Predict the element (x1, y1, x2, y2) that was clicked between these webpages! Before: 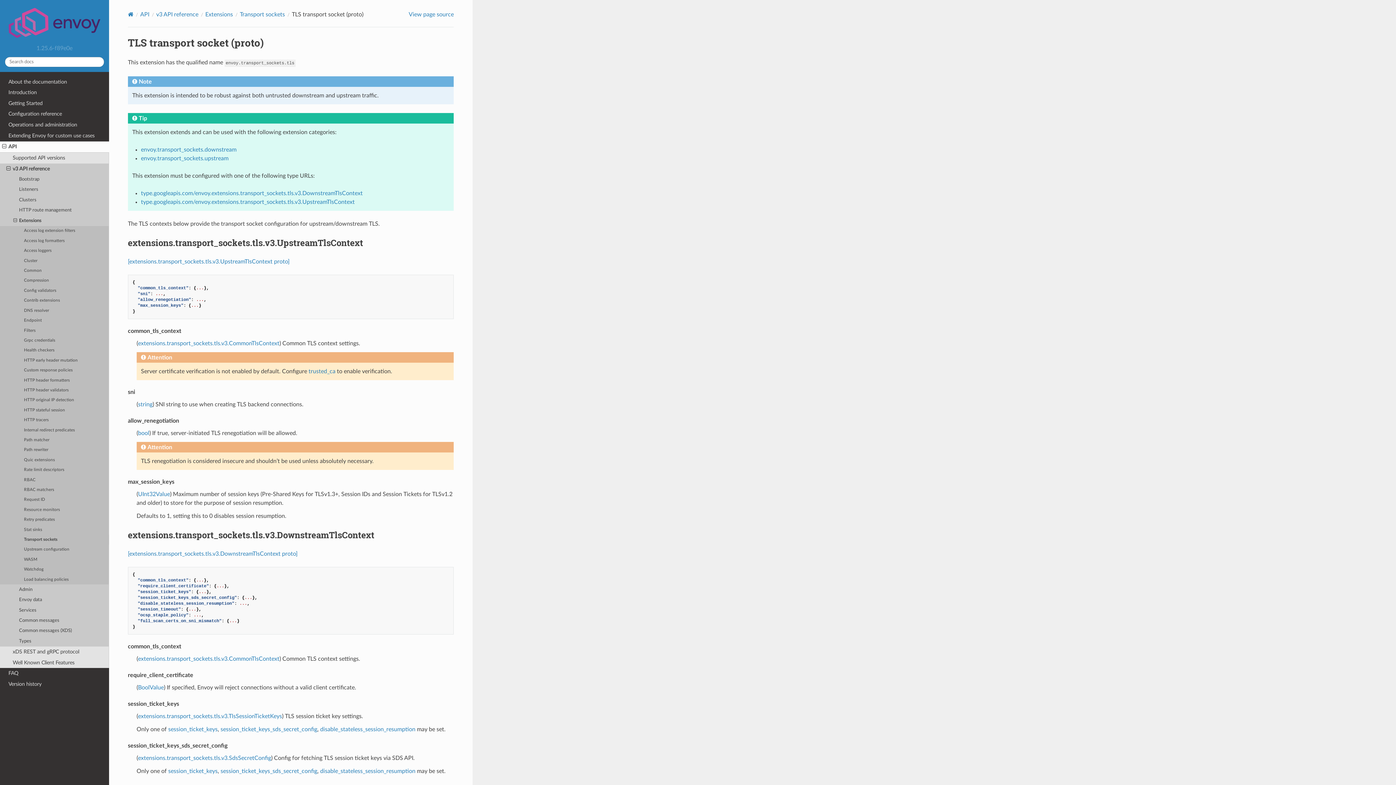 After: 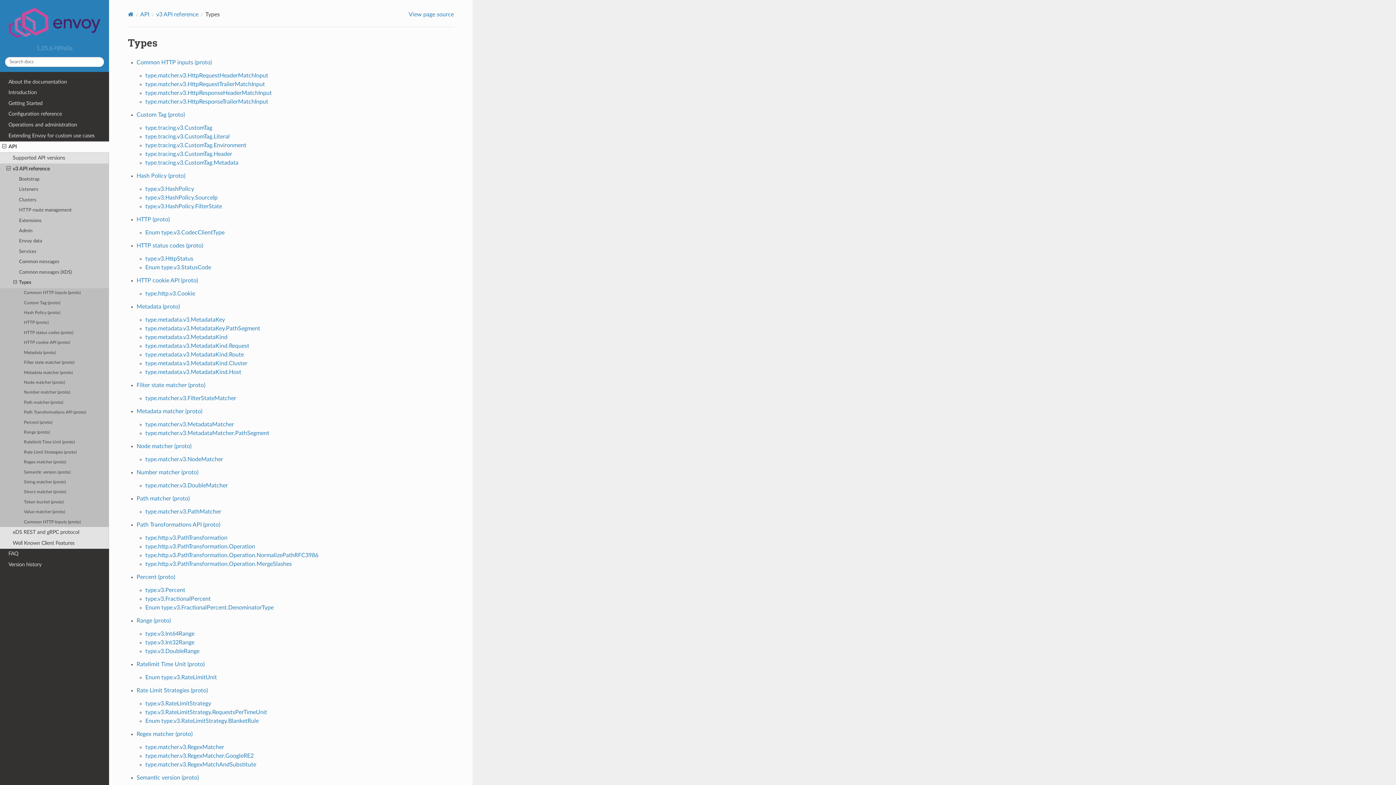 Action: label: Types bbox: (0, 636, 109, 646)